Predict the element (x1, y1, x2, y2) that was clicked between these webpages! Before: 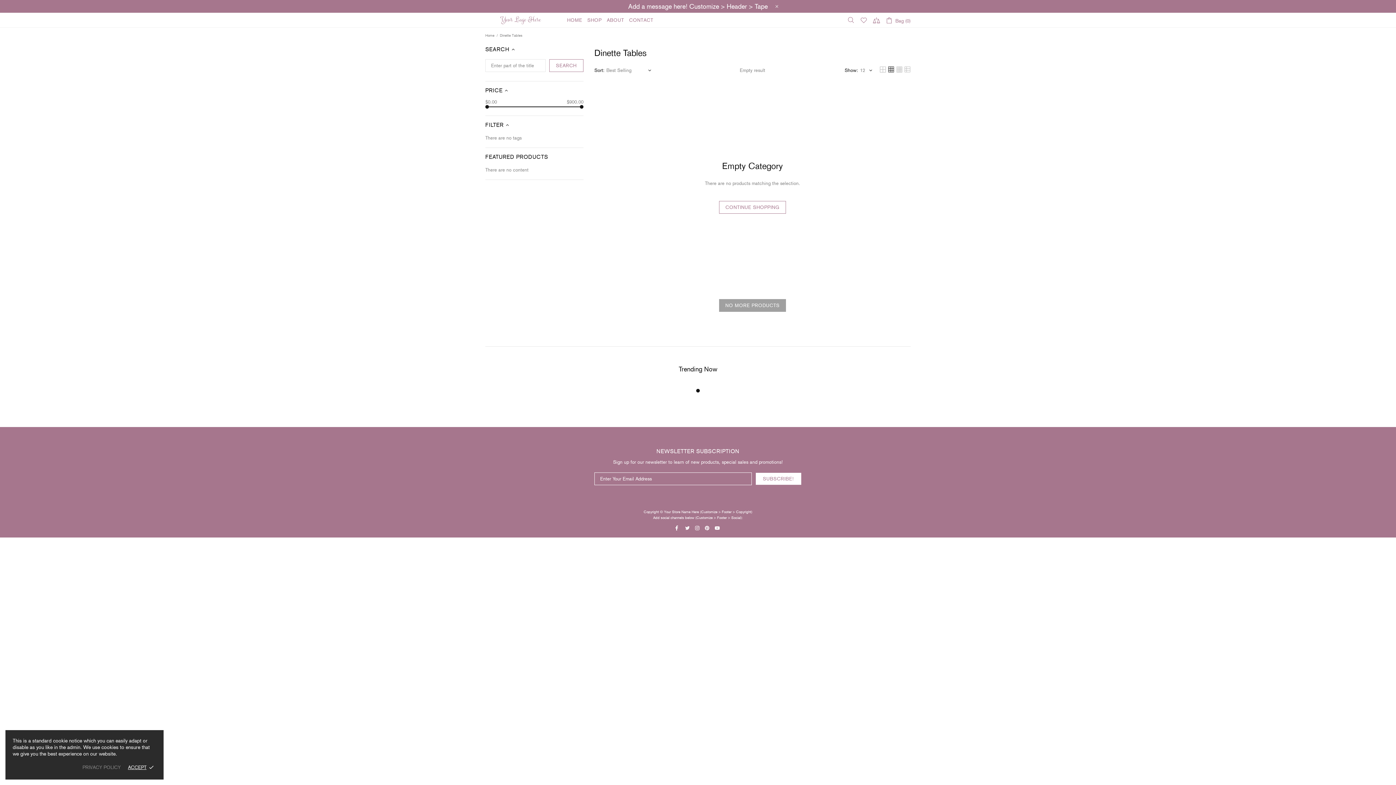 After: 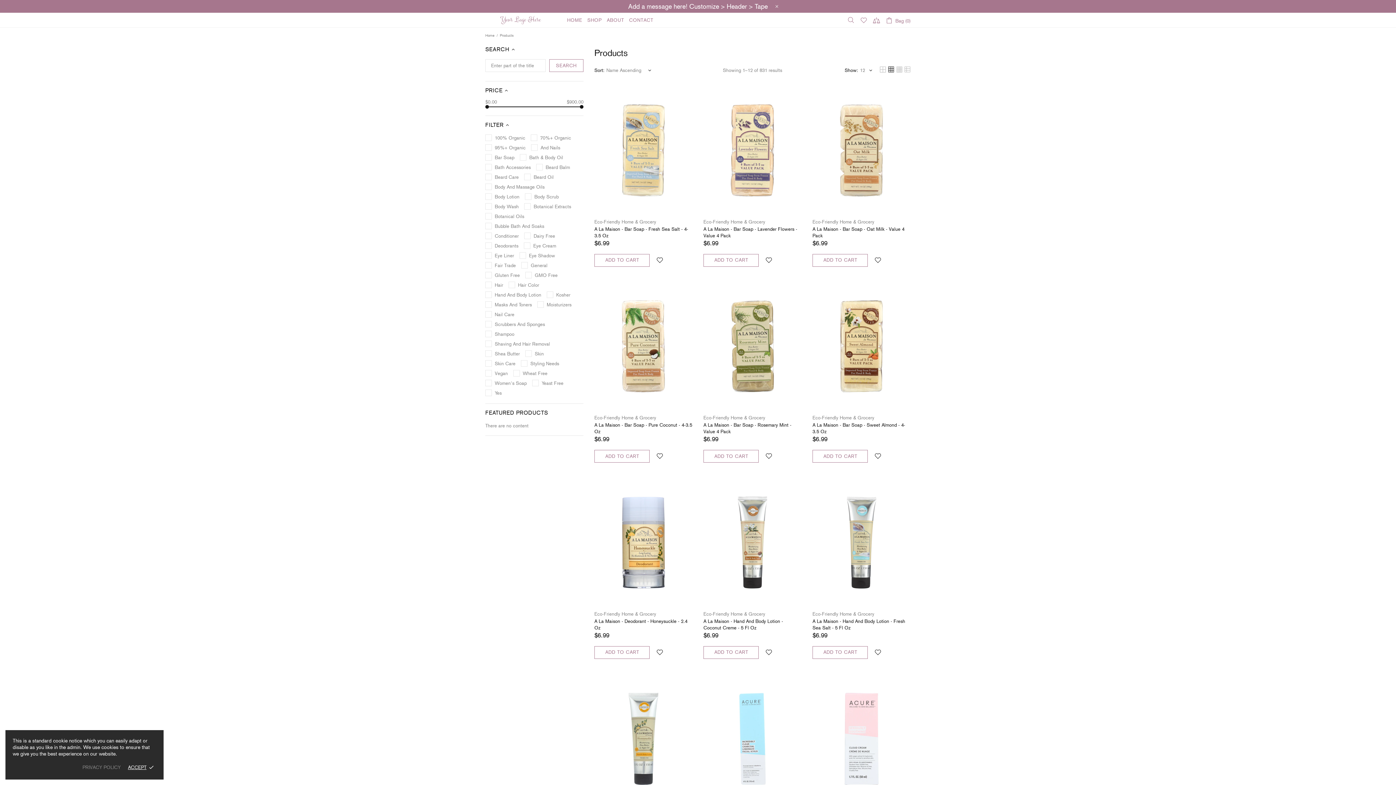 Action: bbox: (719, 201, 786, 213) label: CONTINUE SHOPPING